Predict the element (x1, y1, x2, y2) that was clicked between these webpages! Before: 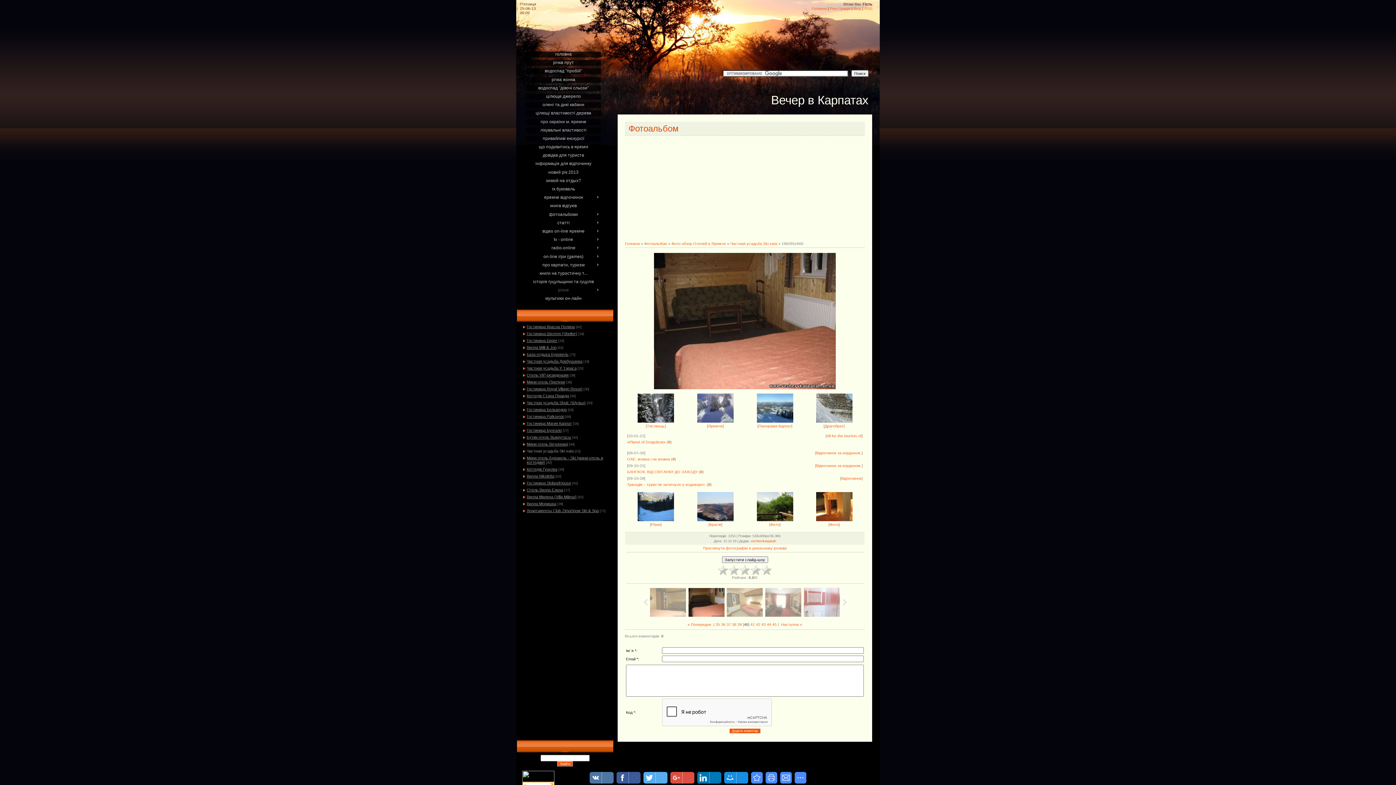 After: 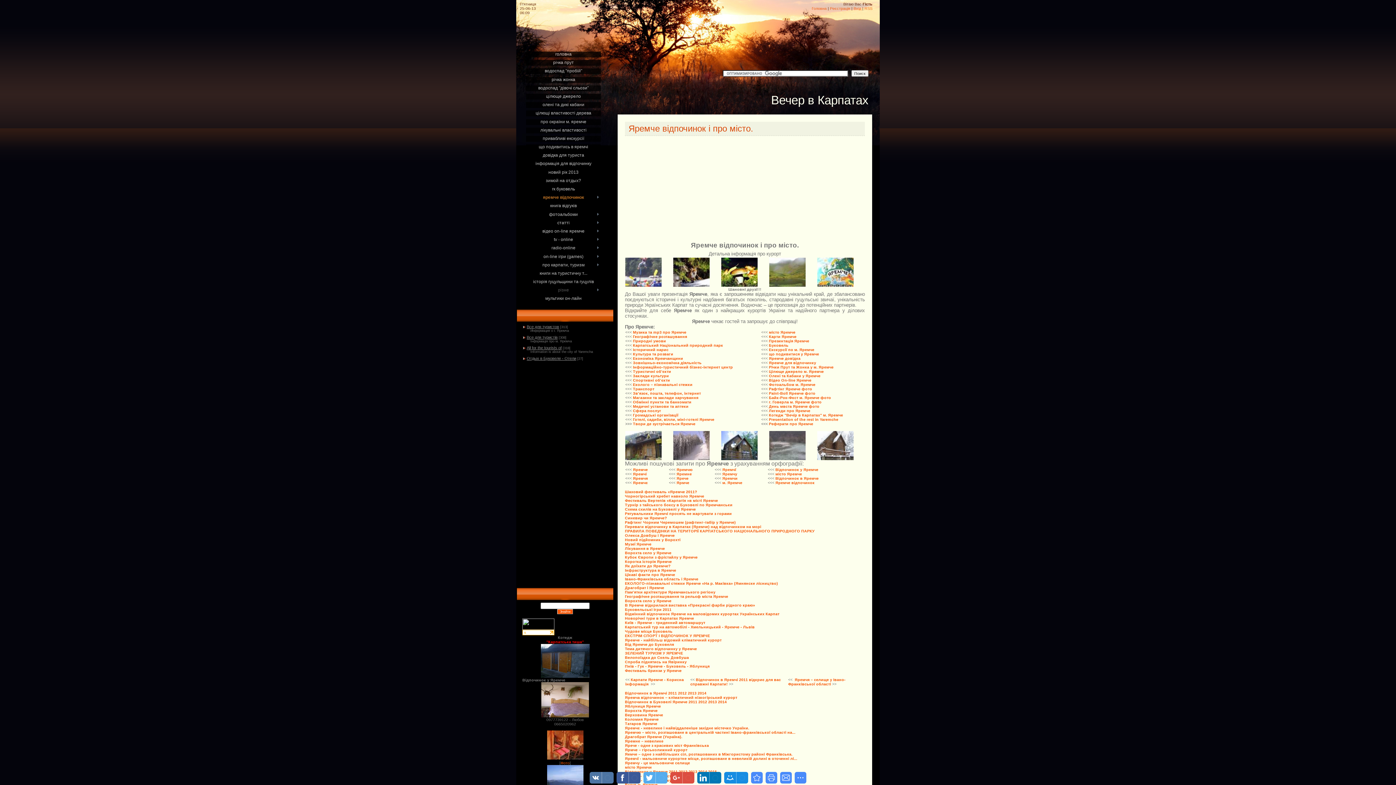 Action: label: яремче відпочинок bbox: (544, 194, 583, 200)